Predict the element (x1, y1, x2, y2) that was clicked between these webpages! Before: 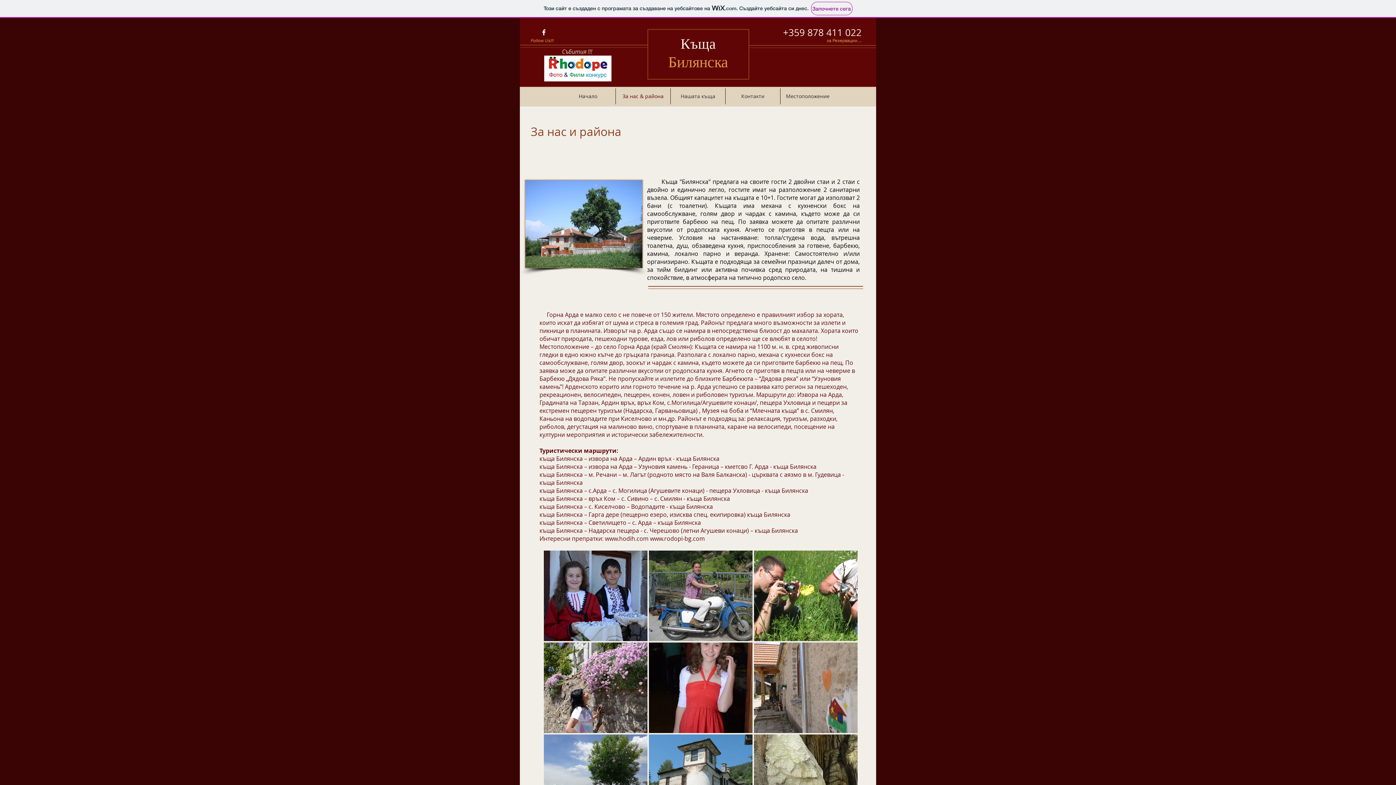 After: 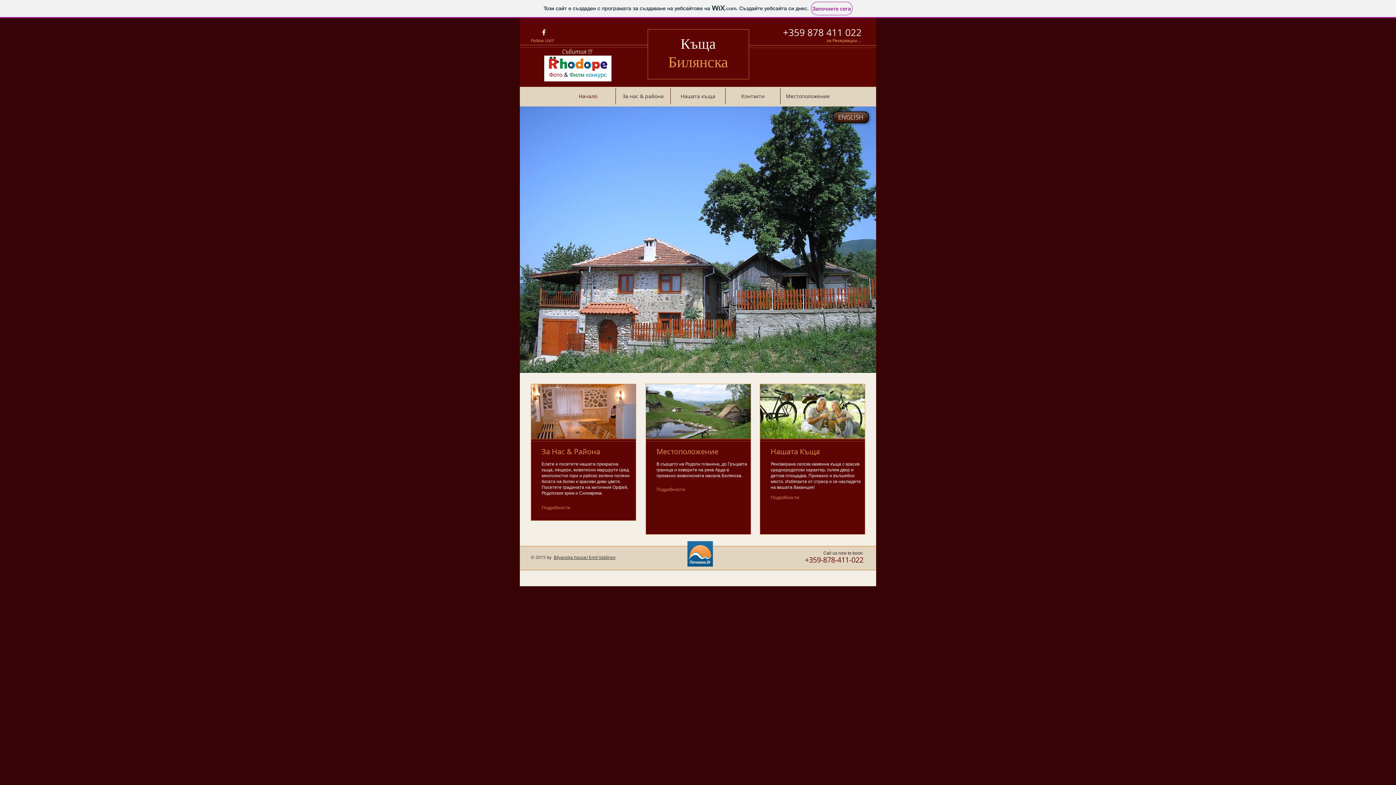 Action: label: Начало bbox: (560, 88, 615, 104)